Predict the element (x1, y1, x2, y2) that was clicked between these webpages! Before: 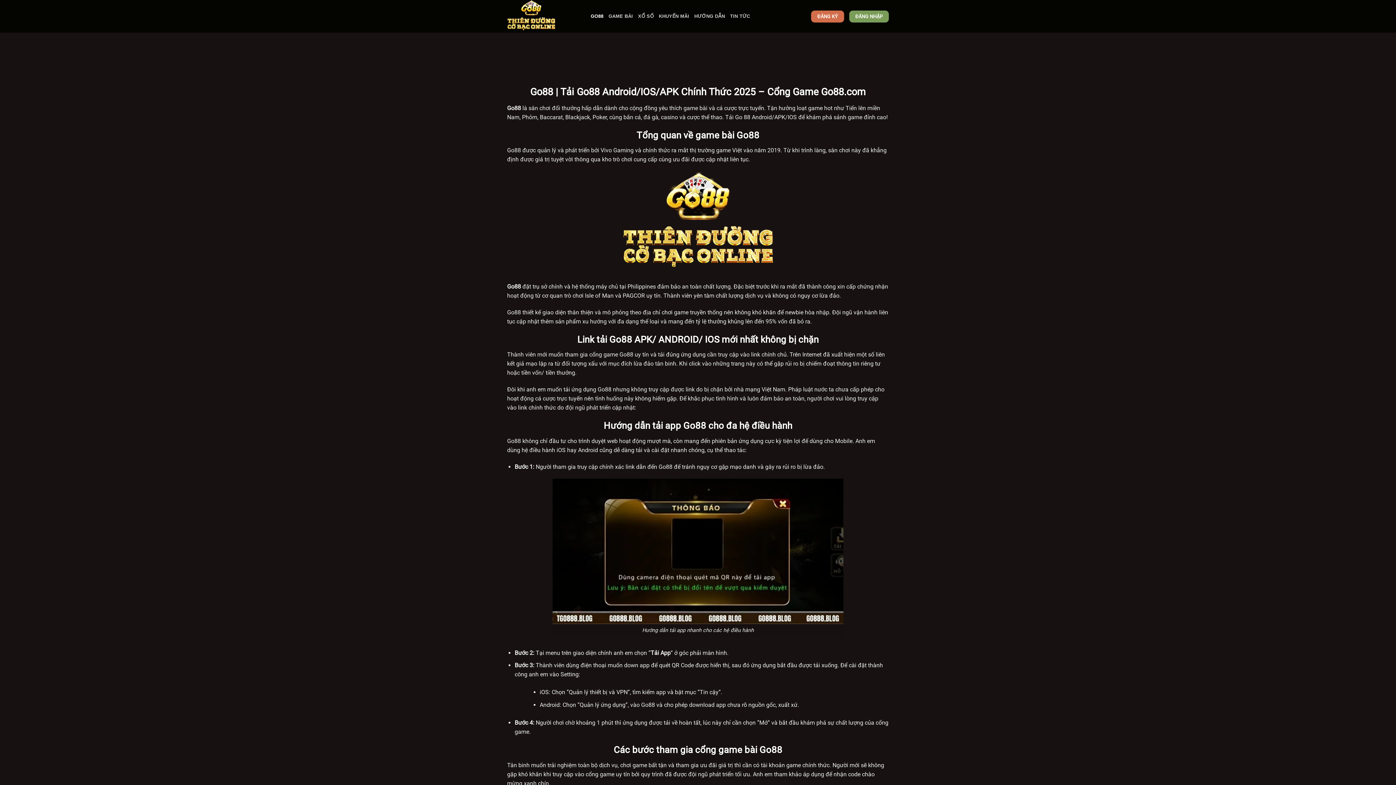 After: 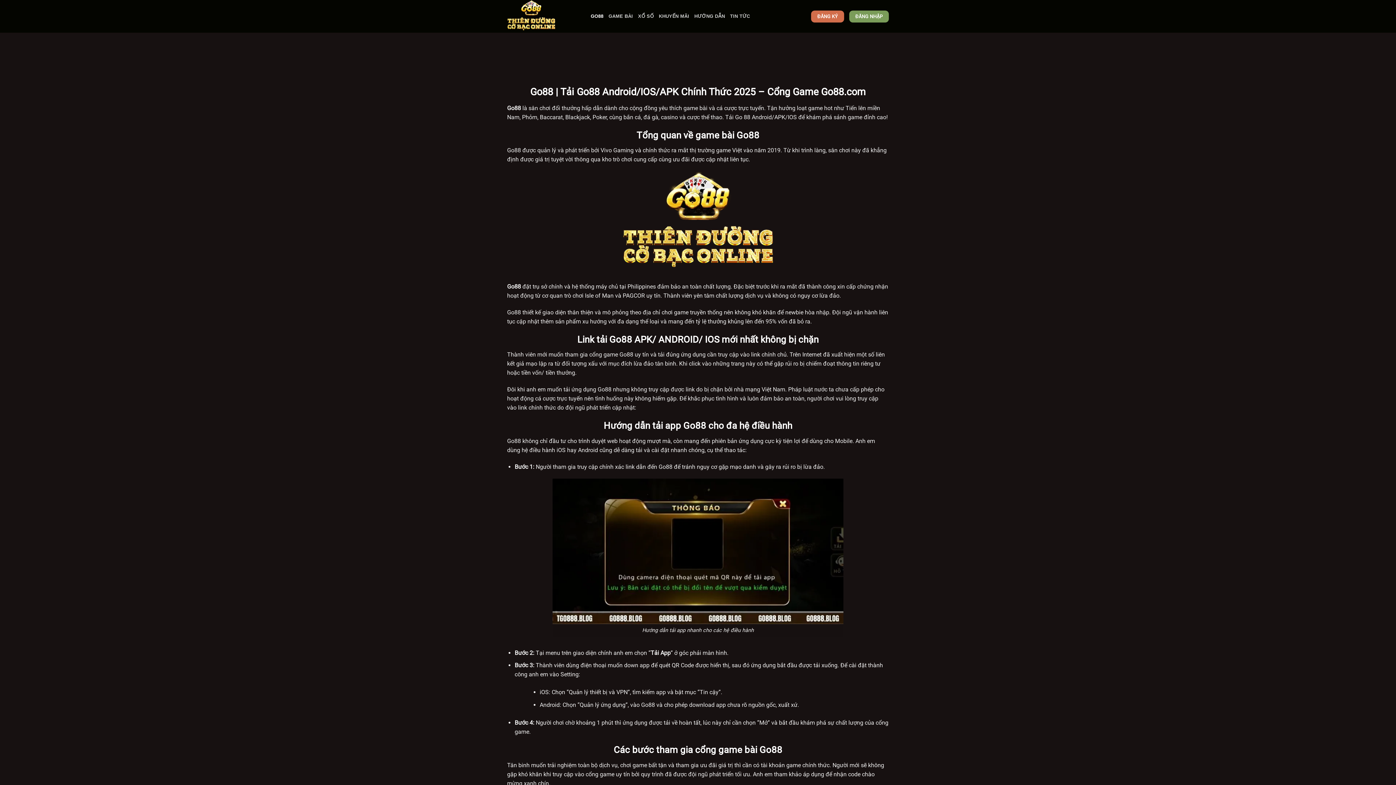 Action: bbox: (507, 0, 580, 32)